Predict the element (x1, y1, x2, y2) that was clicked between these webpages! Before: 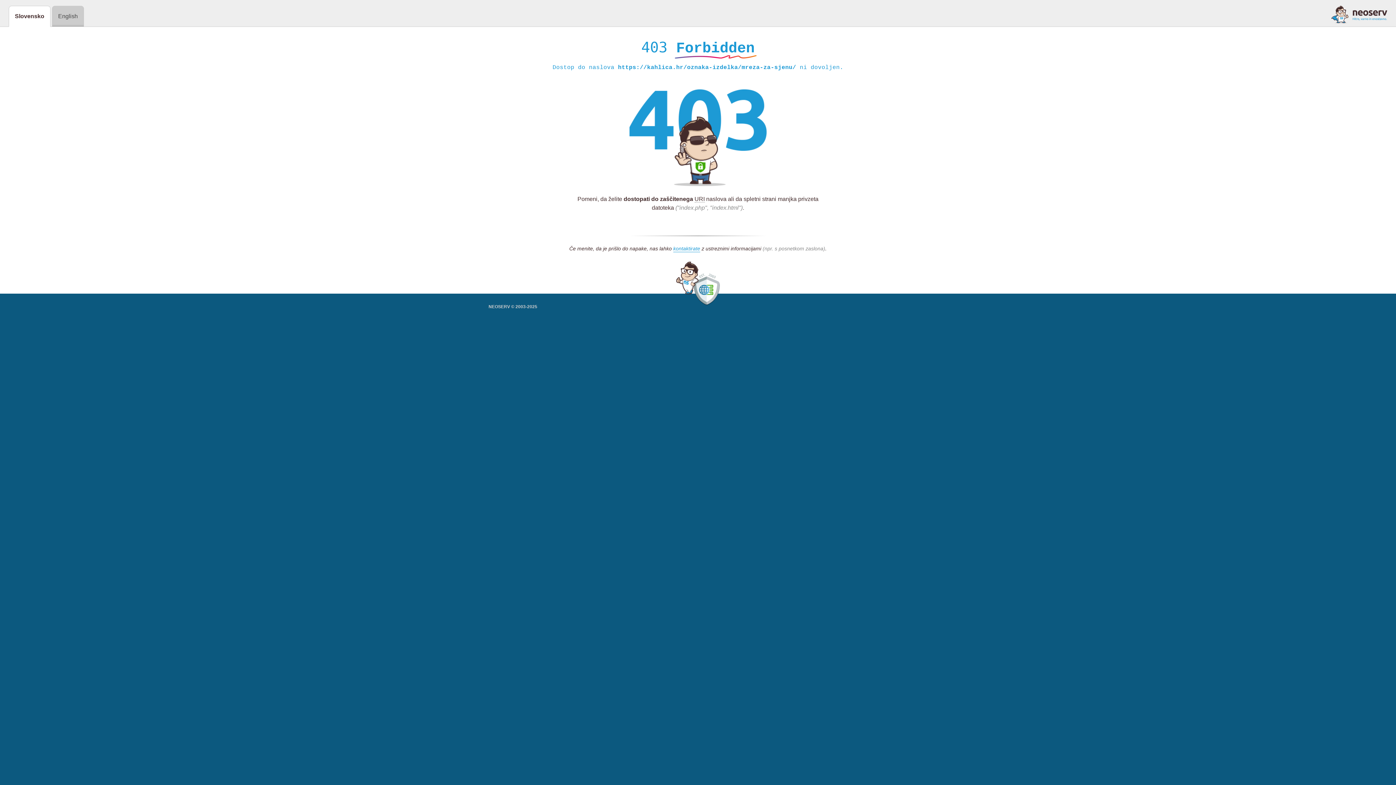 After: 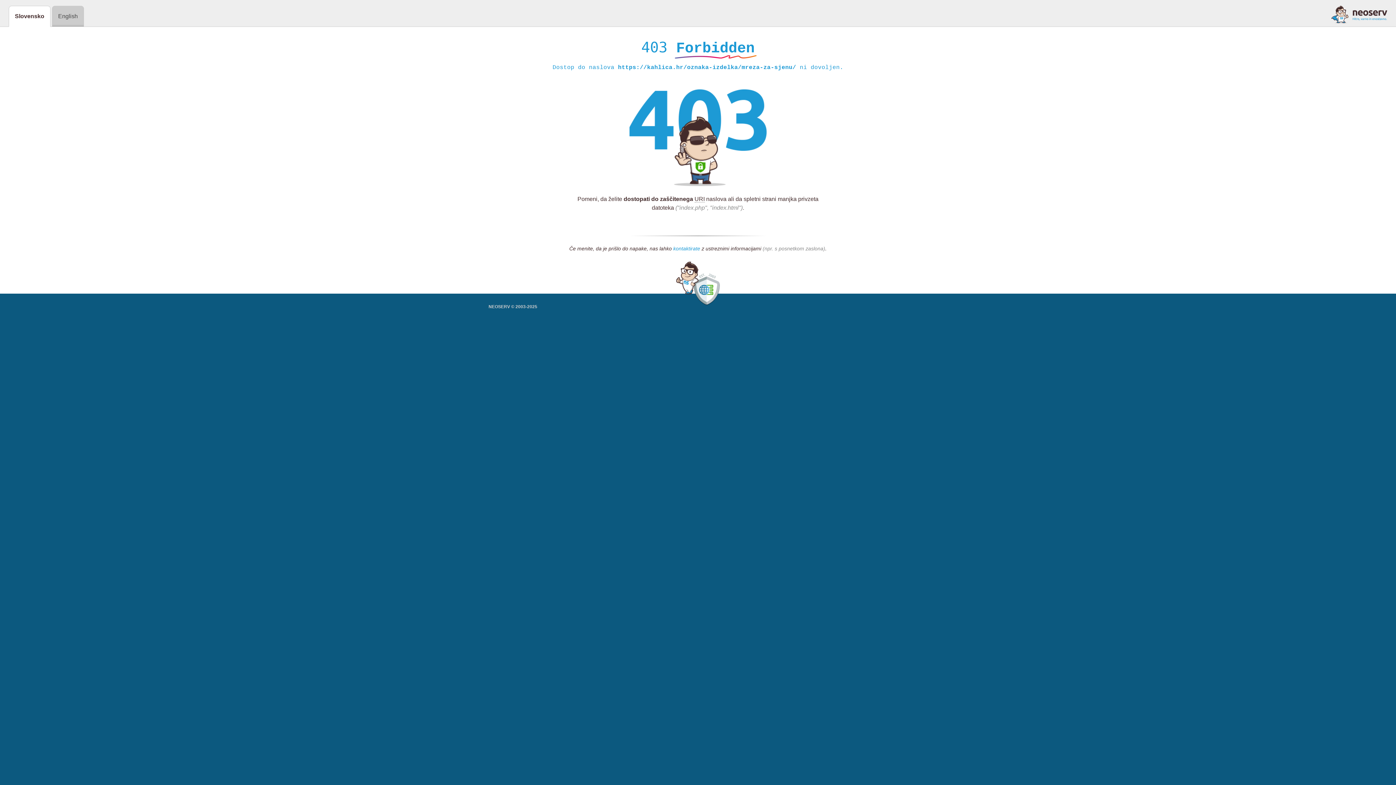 Action: label: kontaktirate bbox: (673, 245, 700, 252)